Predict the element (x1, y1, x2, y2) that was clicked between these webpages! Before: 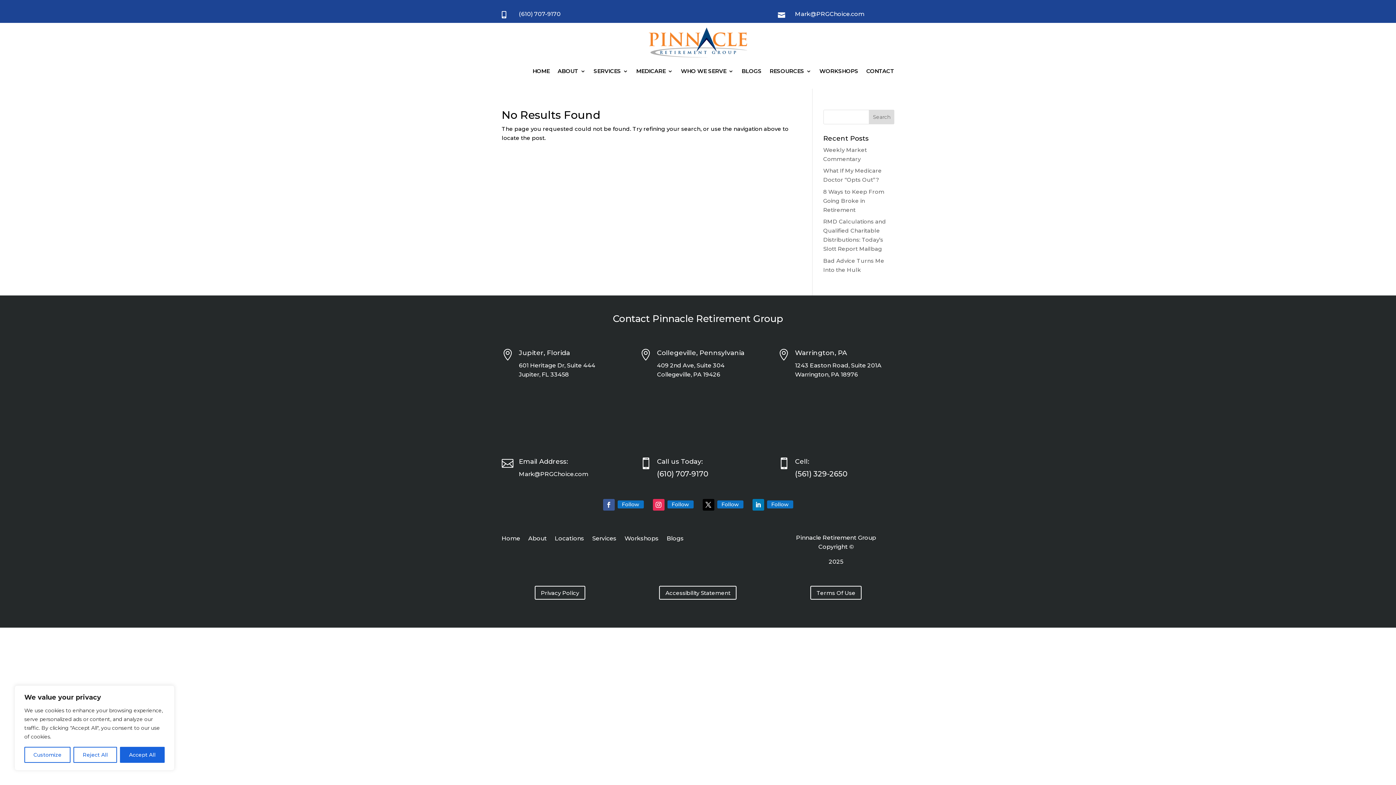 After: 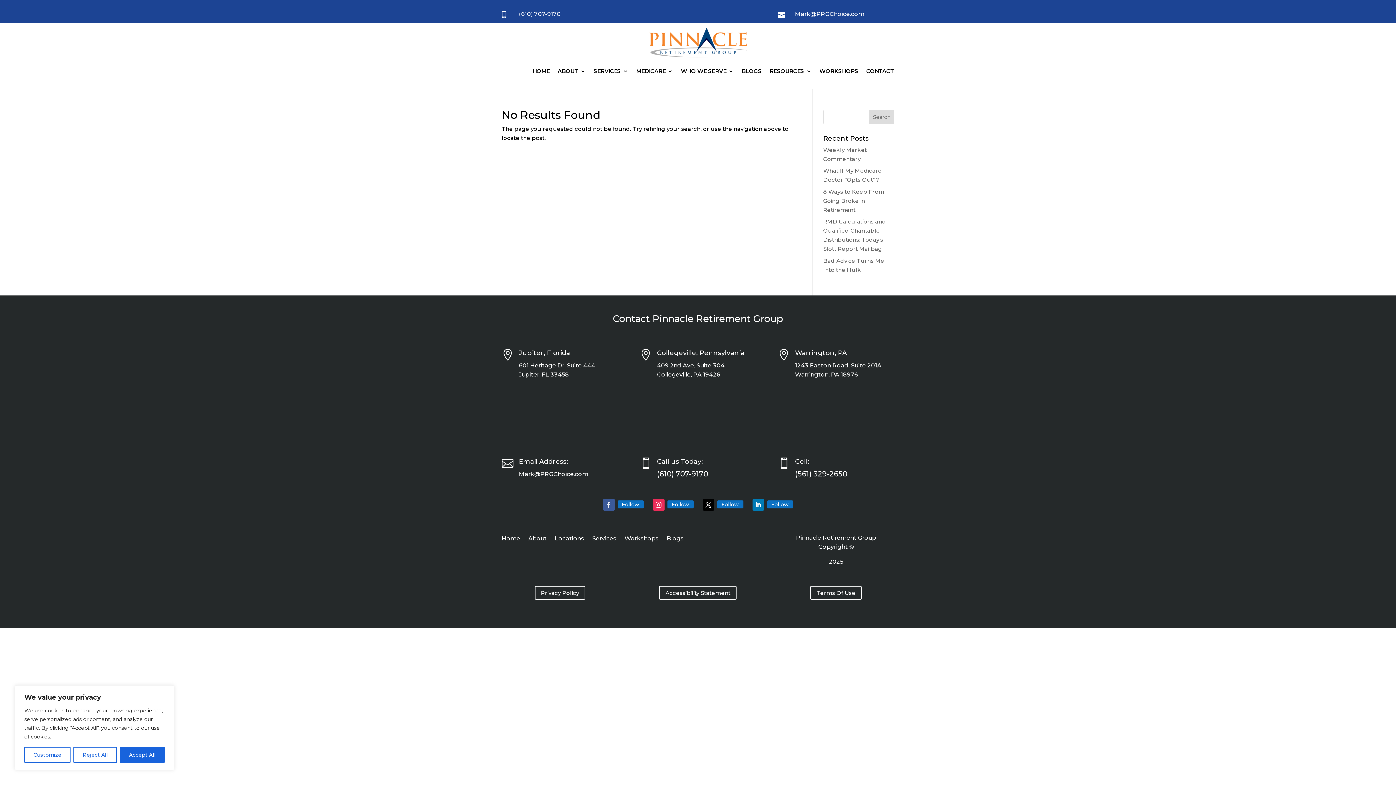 Action: bbox: (603, 499, 614, 511)